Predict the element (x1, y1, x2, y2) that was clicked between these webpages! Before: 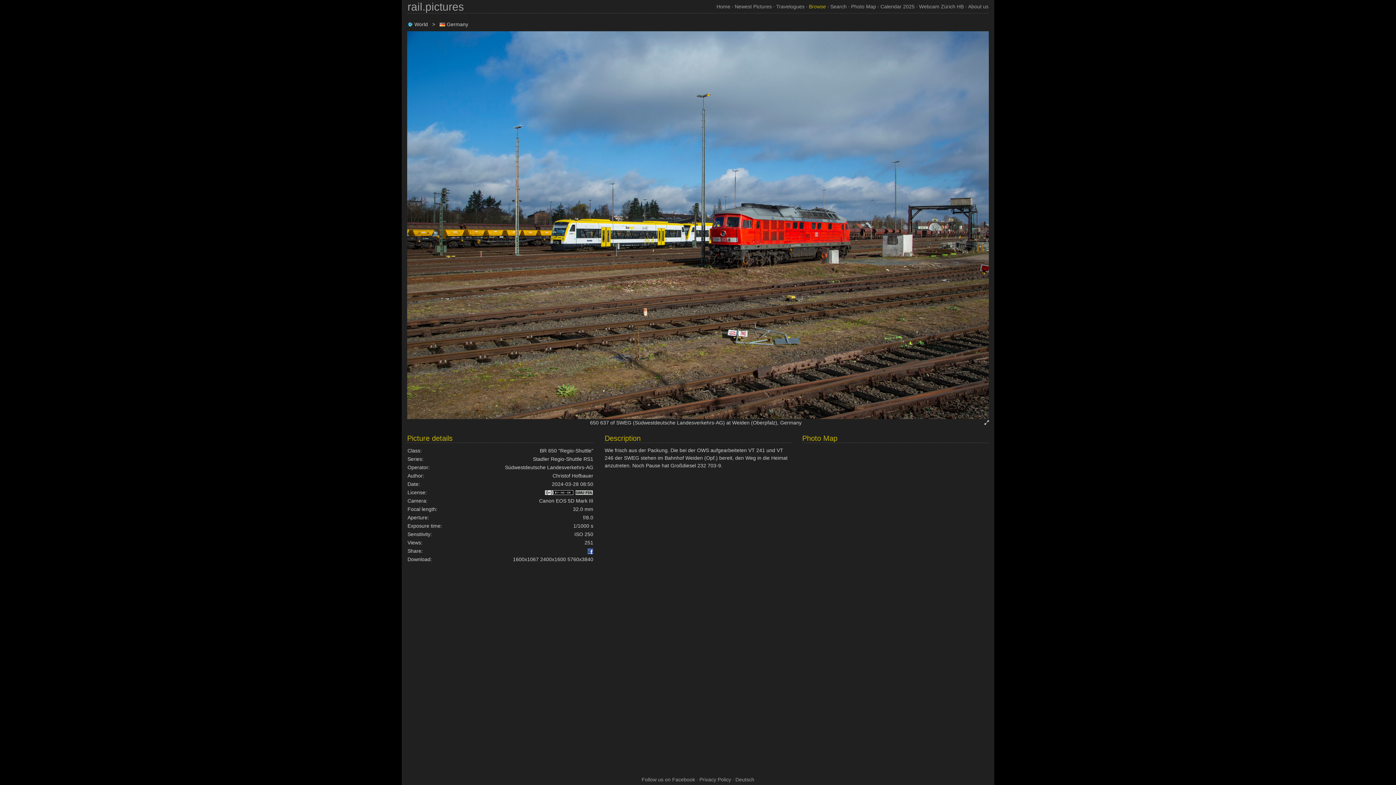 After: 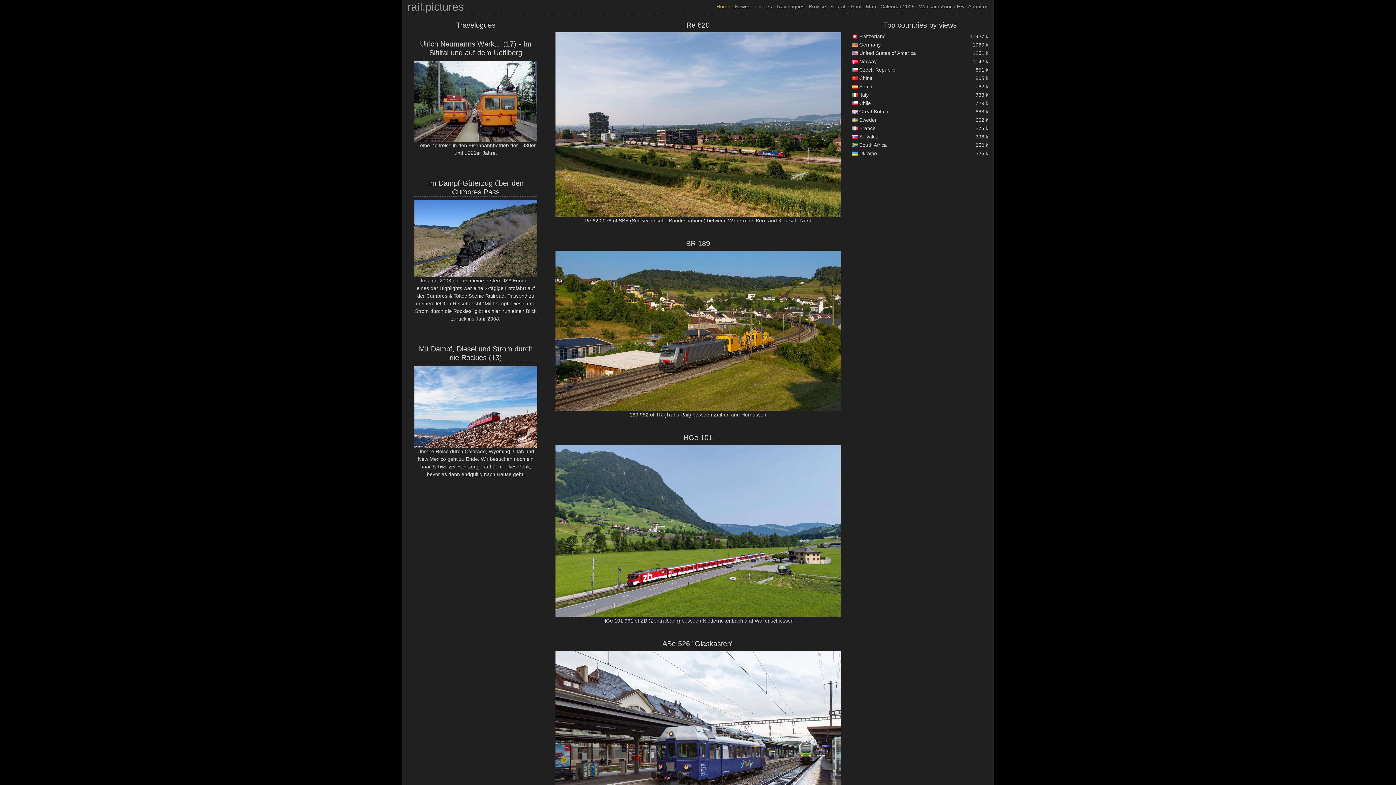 Action: label: rail.pictures bbox: (407, 5, 464, 11)